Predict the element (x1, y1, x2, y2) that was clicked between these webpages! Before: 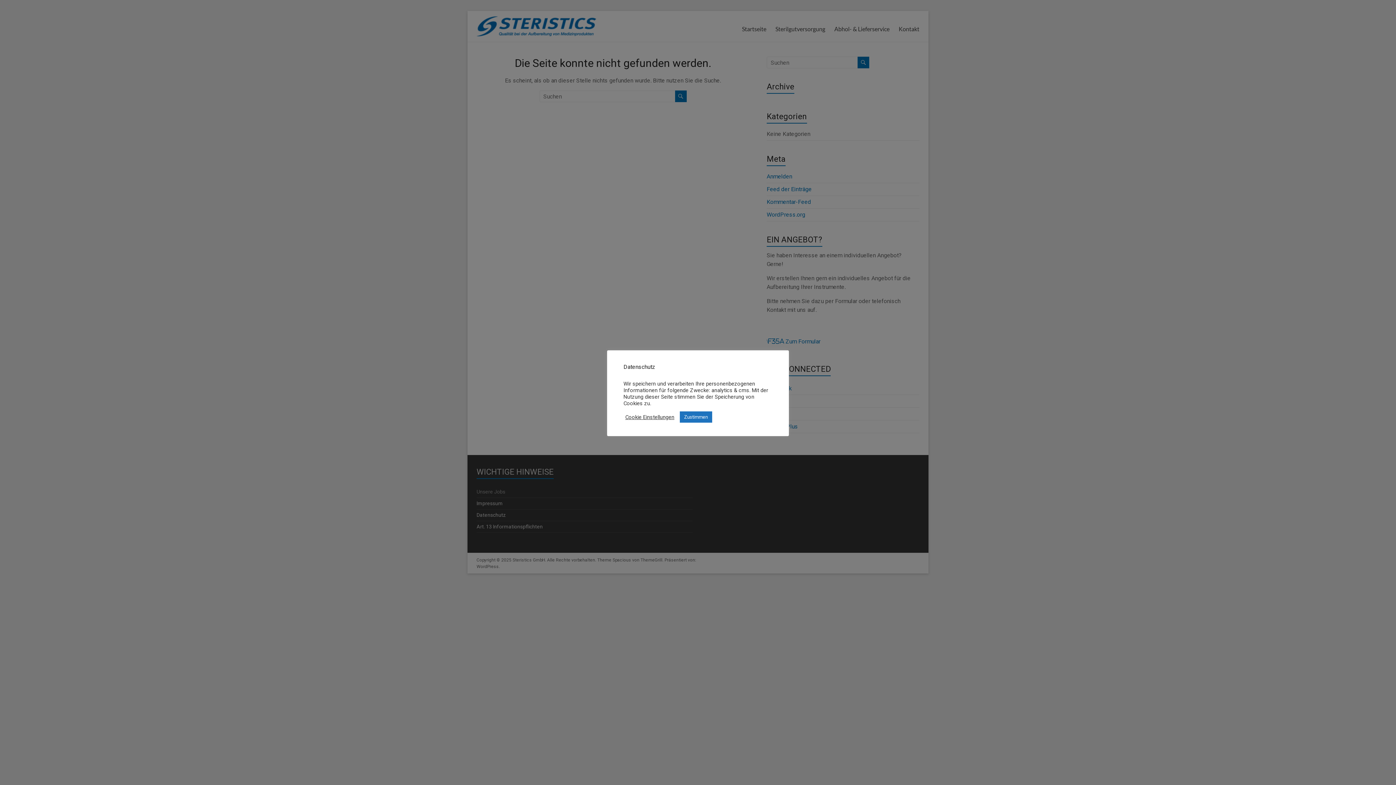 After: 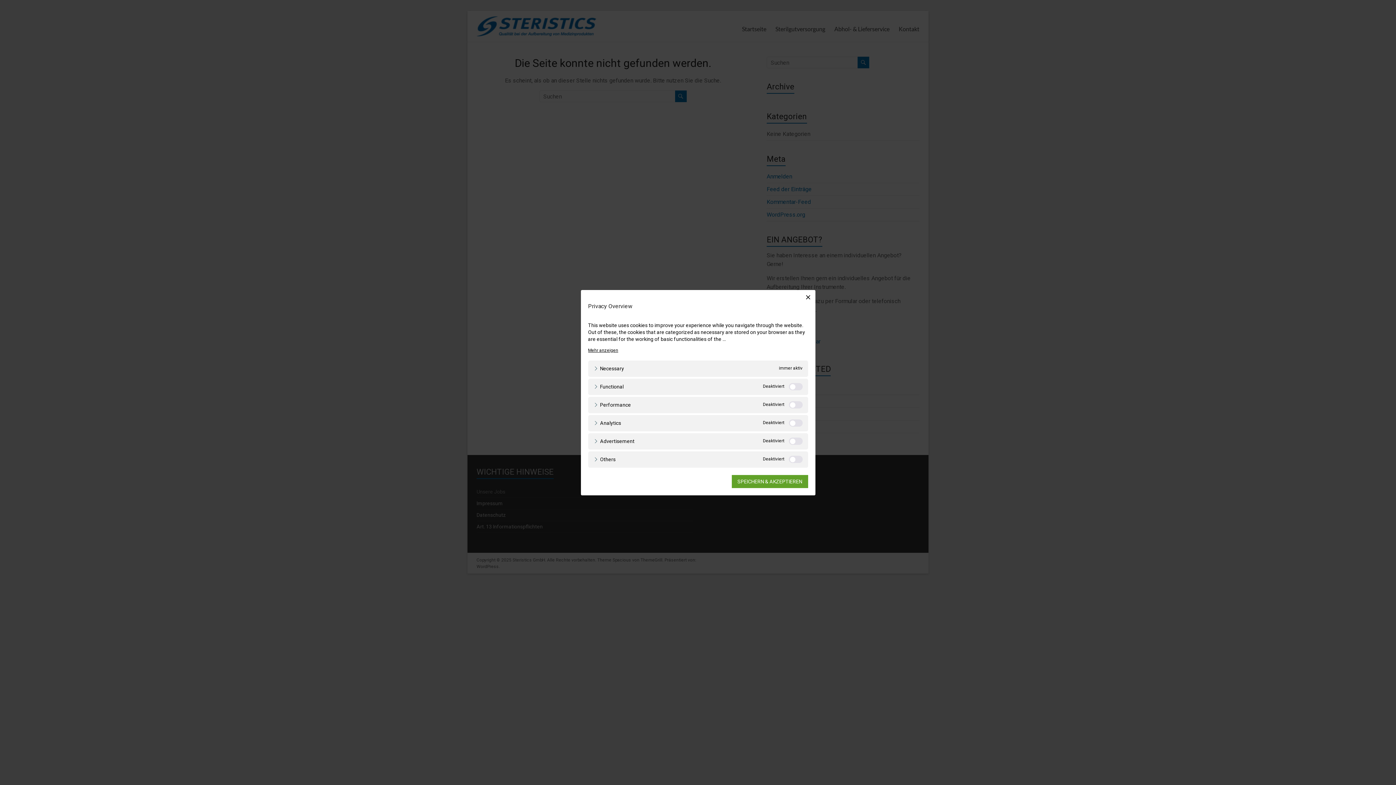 Action: bbox: (625, 414, 674, 420) label: Cookie Einstellungen